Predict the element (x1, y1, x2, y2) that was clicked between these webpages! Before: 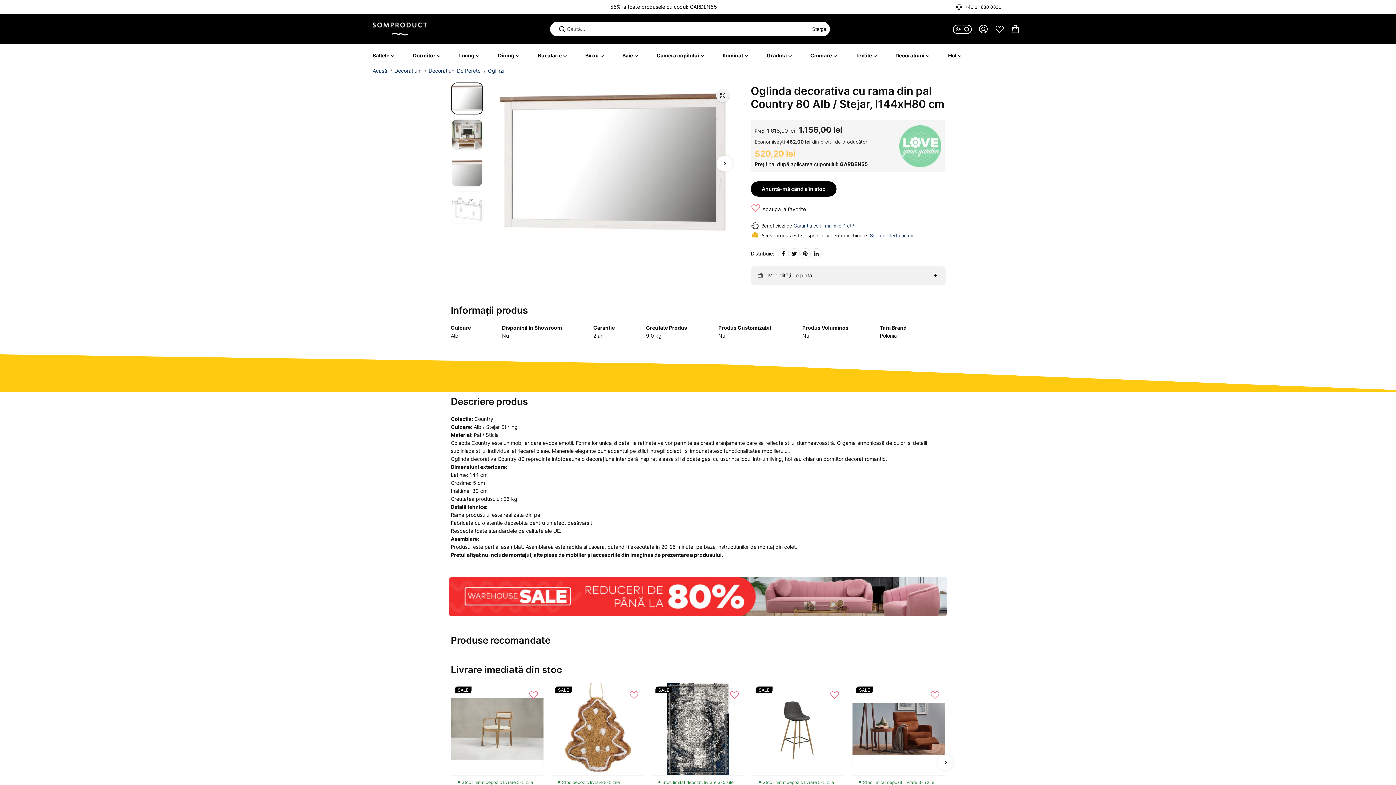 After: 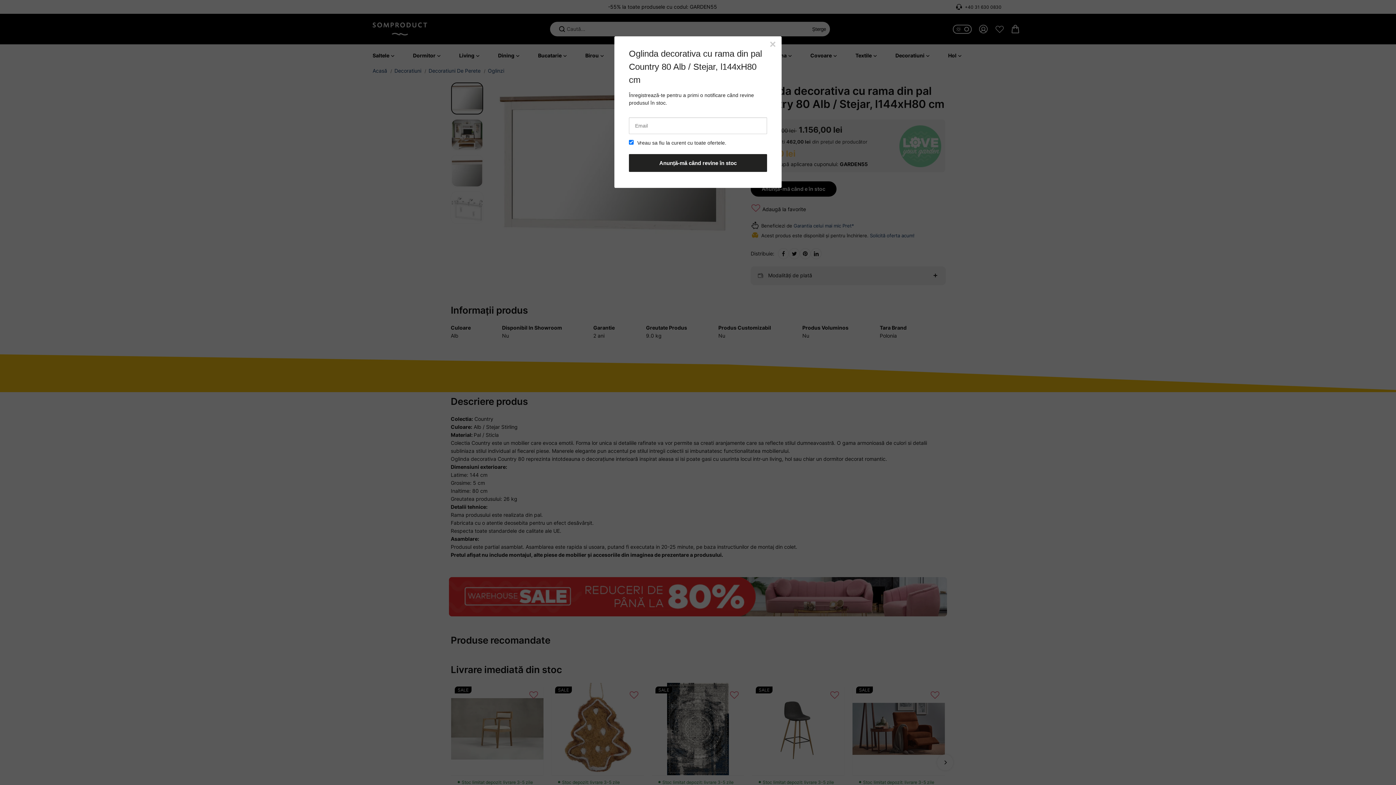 Action: bbox: (750, 181, 836, 196) label: Anunță-mă când e în stoc